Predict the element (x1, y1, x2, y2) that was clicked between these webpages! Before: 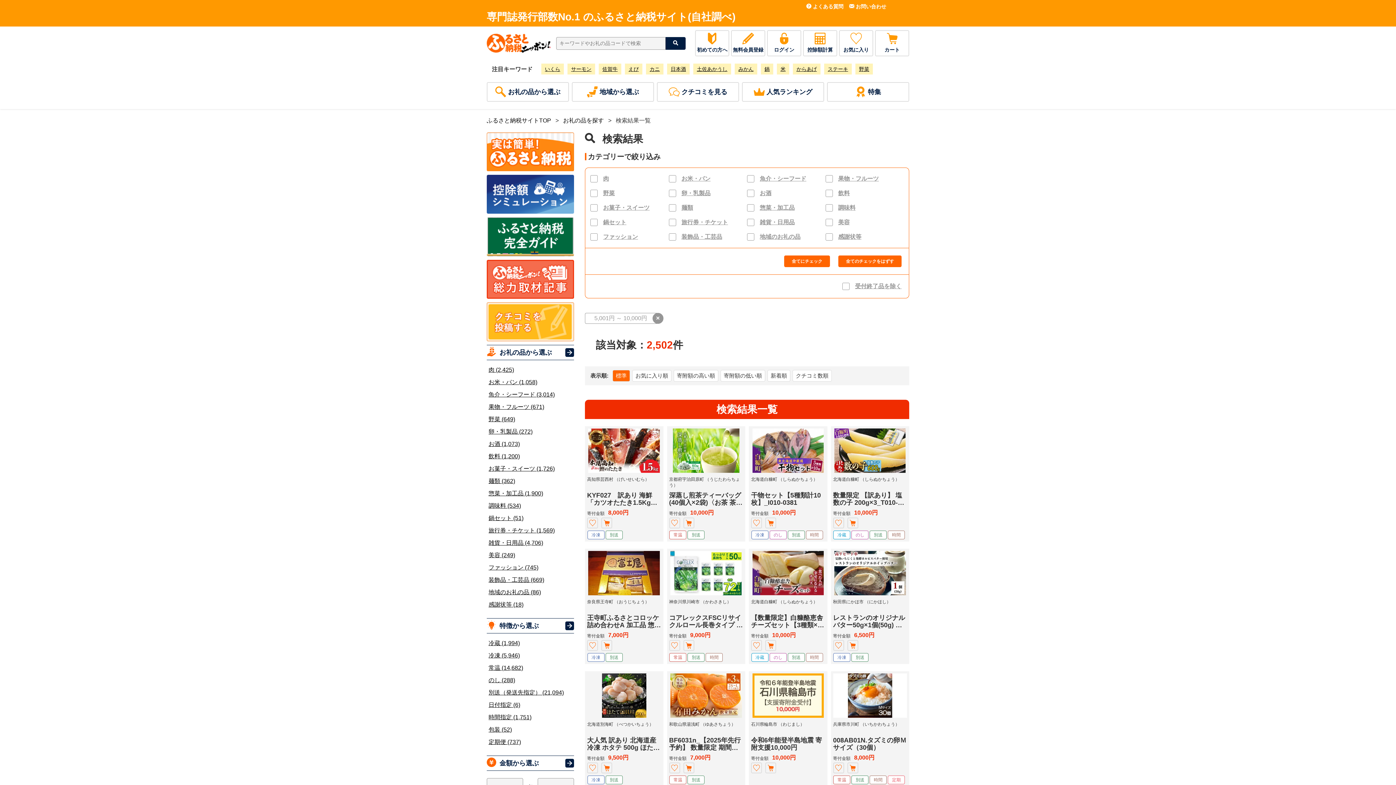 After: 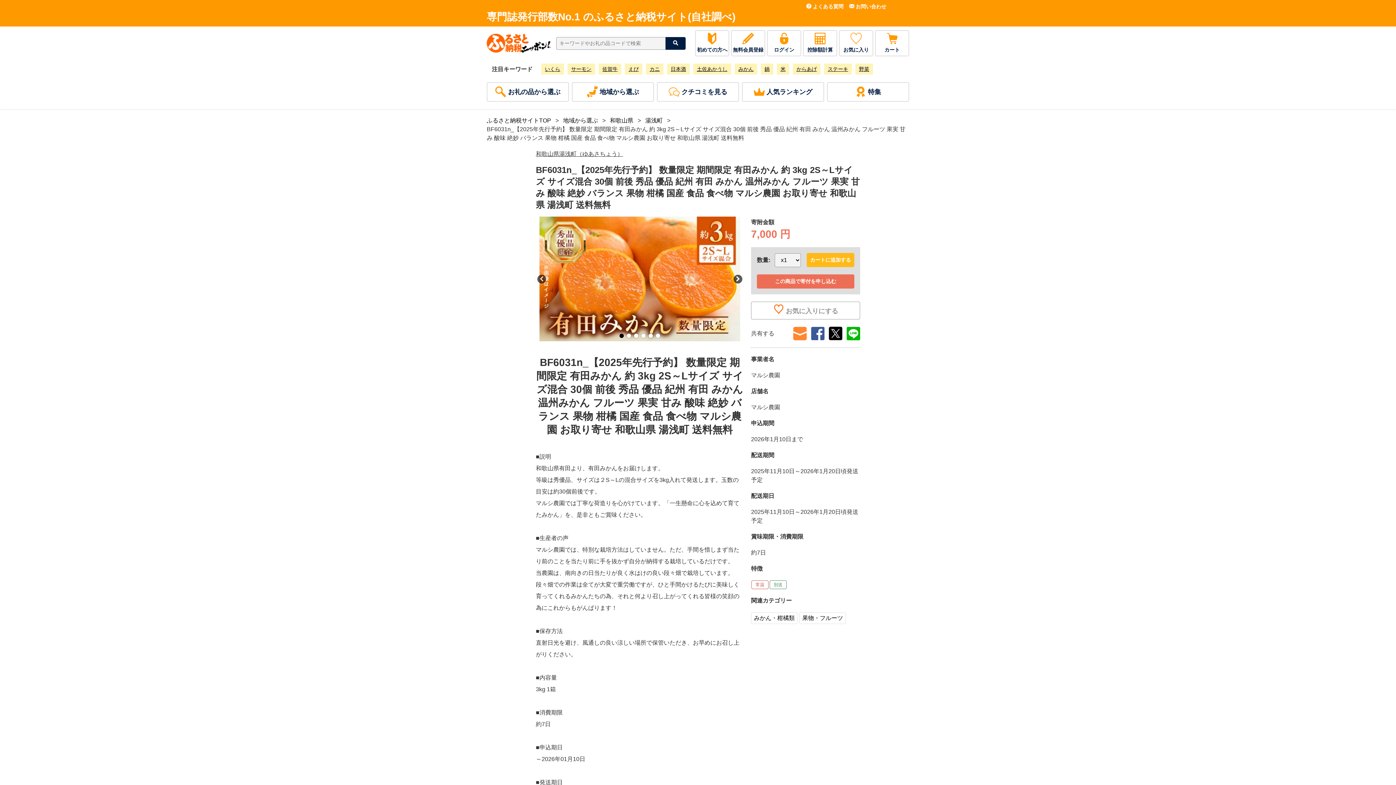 Action: bbox: (669, 673, 743, 718)